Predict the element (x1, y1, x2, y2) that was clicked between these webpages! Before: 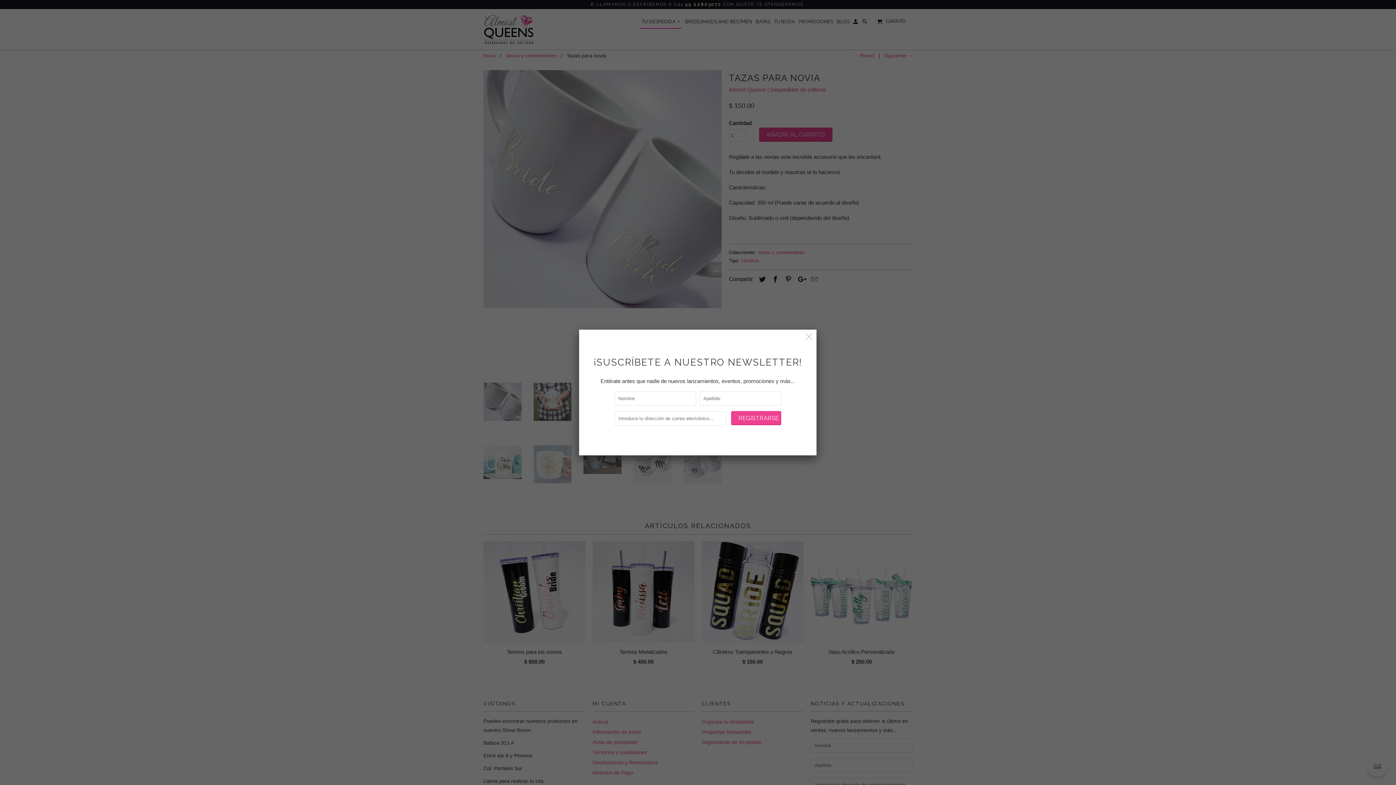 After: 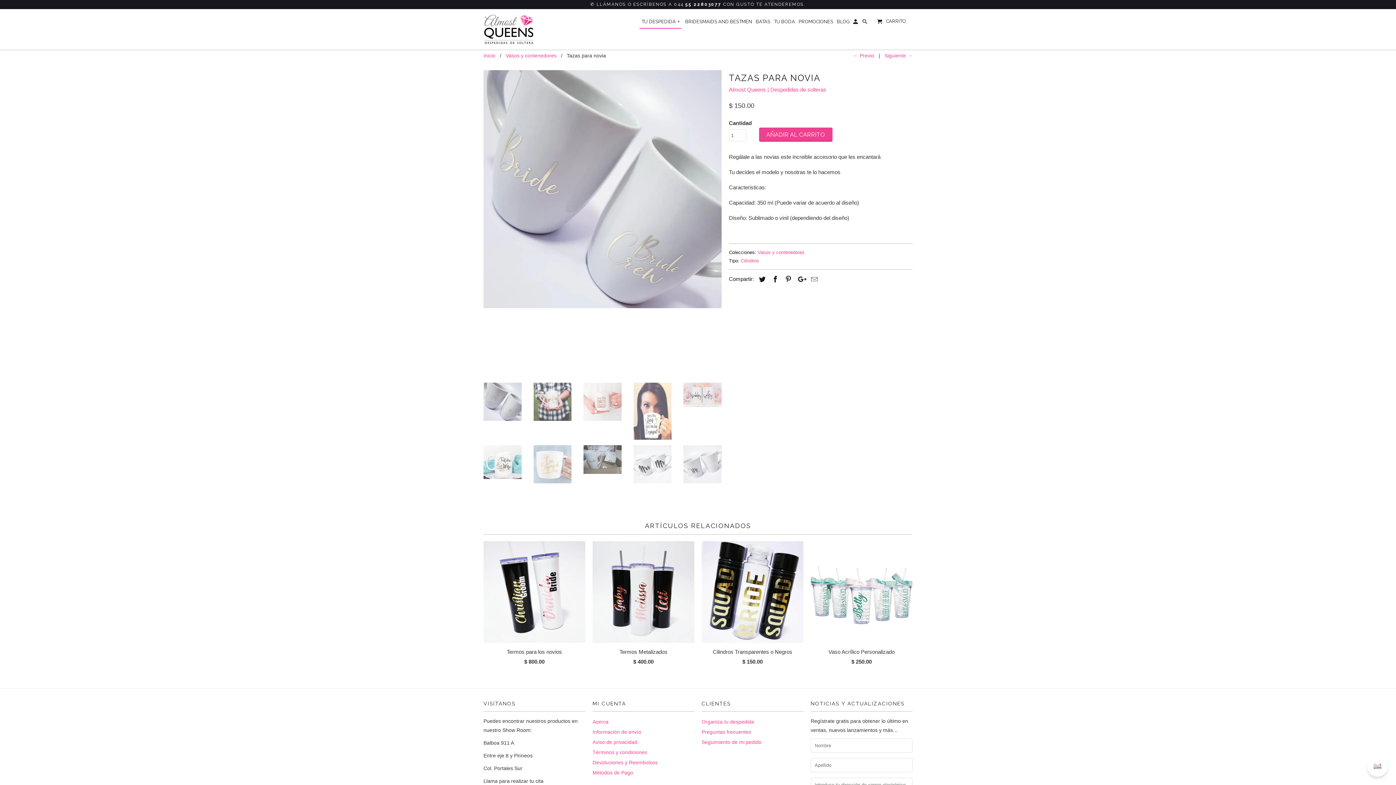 Action: bbox: (802, 330, 815, 343)